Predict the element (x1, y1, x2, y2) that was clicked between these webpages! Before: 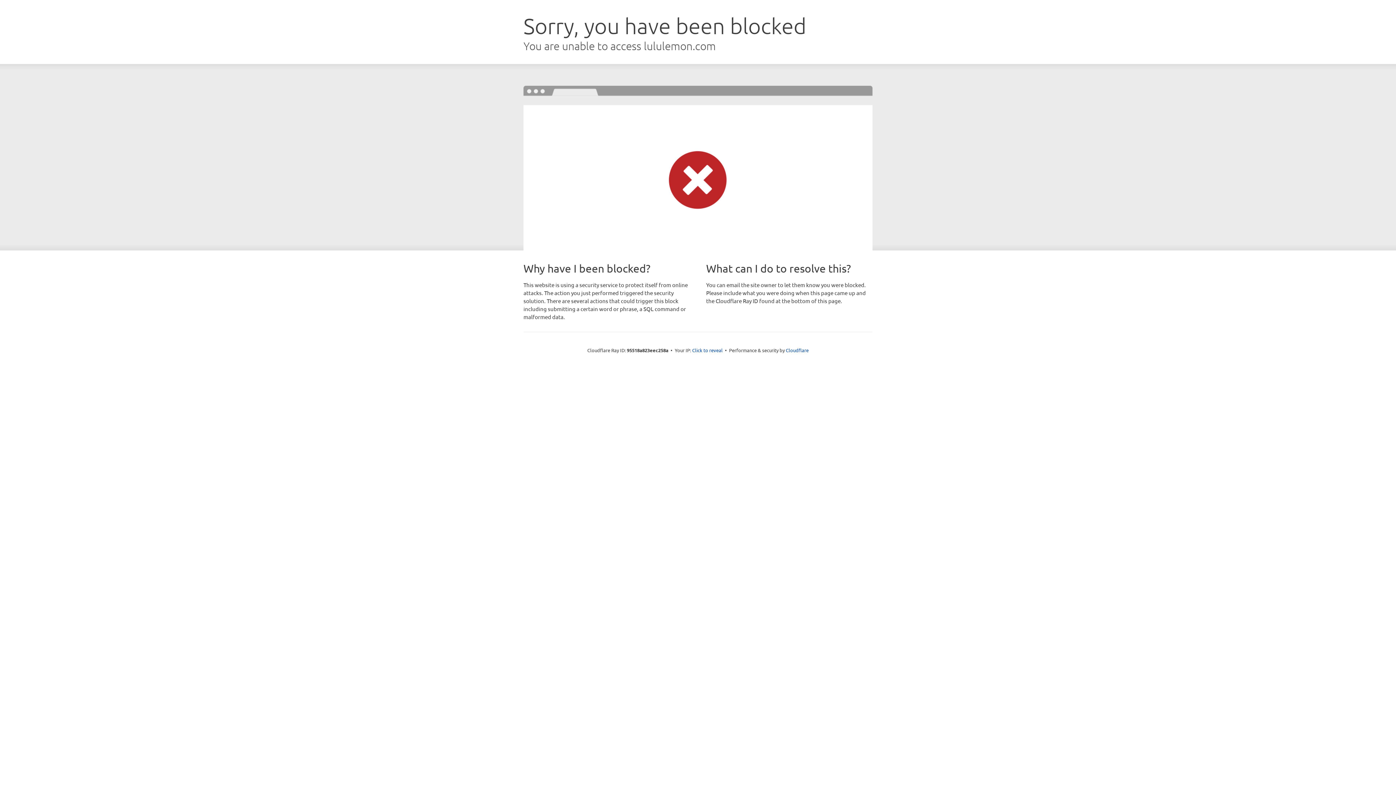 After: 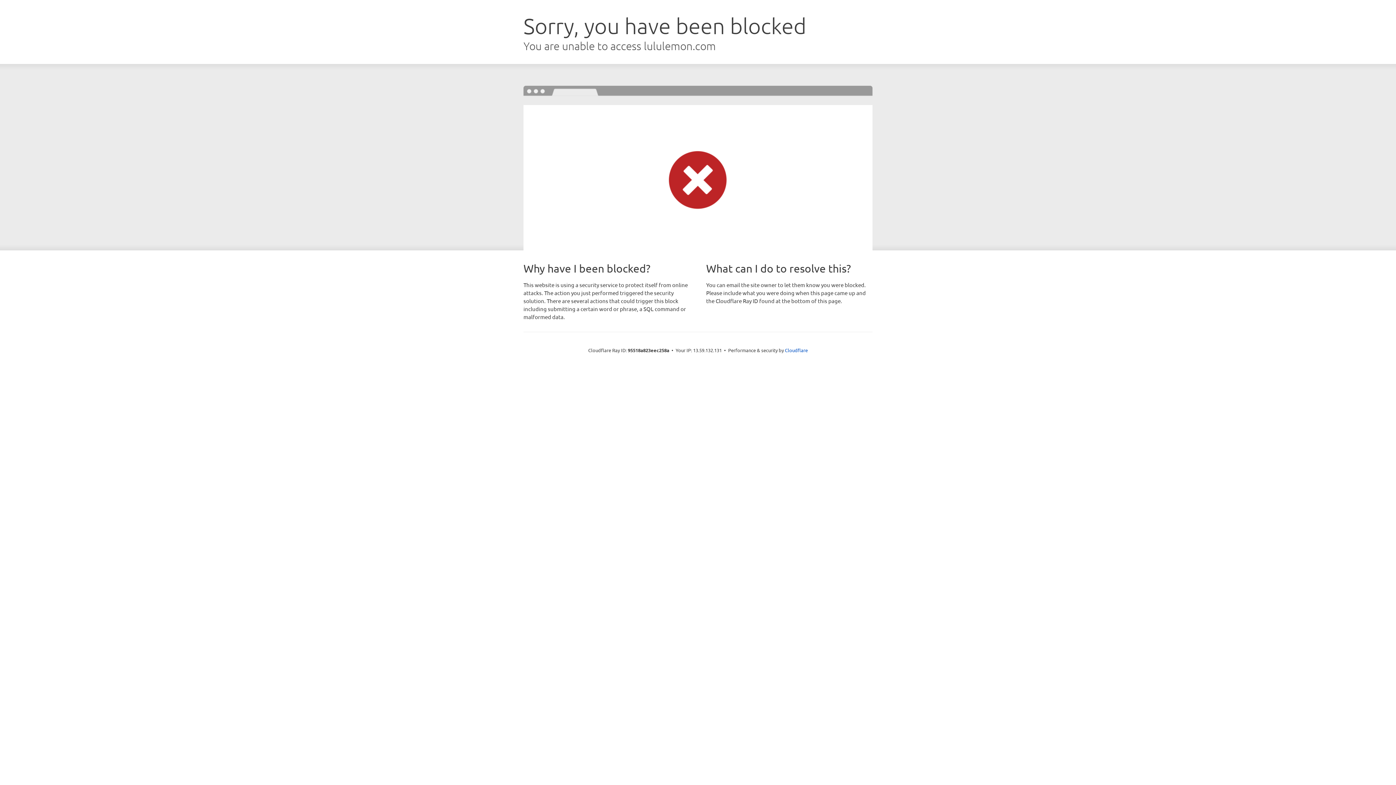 Action: label: Click to reveal bbox: (692, 346, 722, 353)